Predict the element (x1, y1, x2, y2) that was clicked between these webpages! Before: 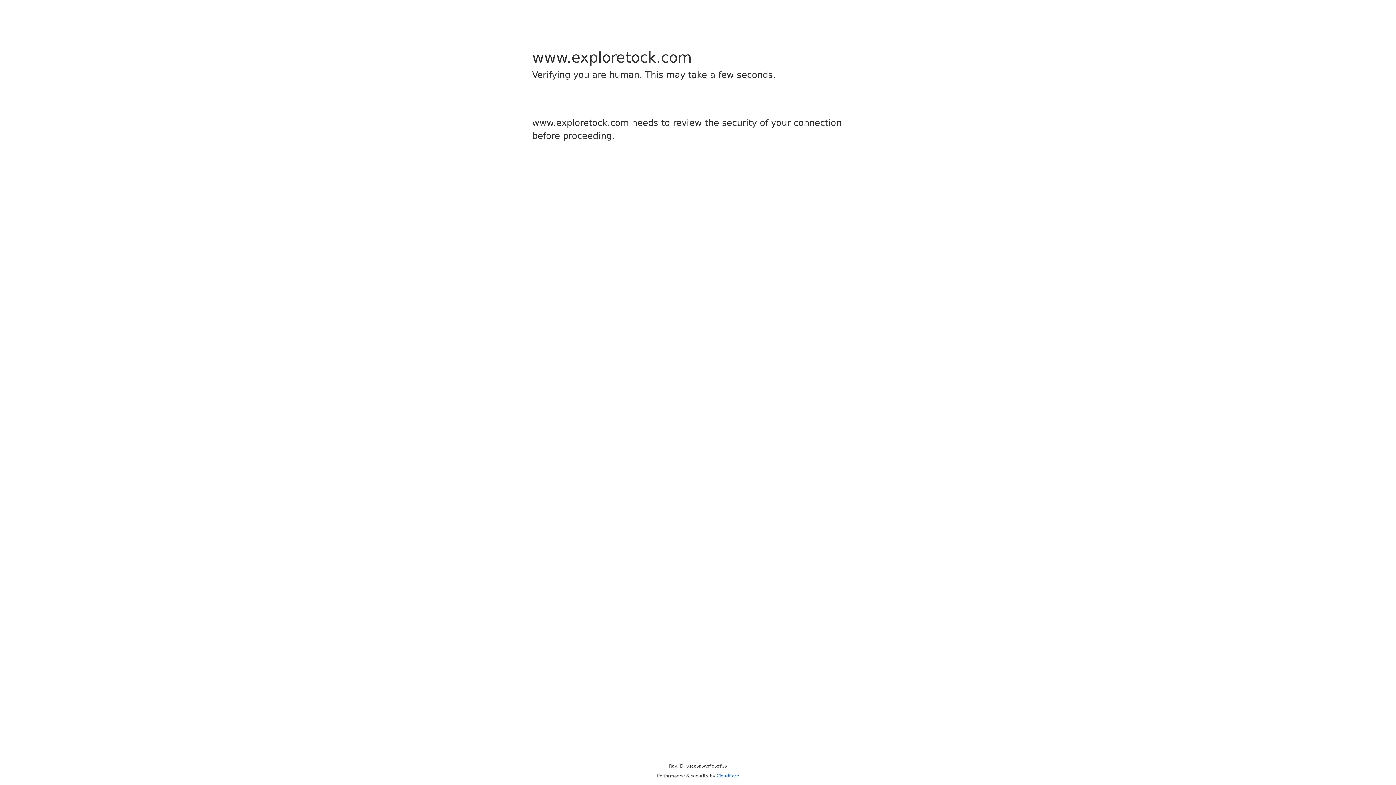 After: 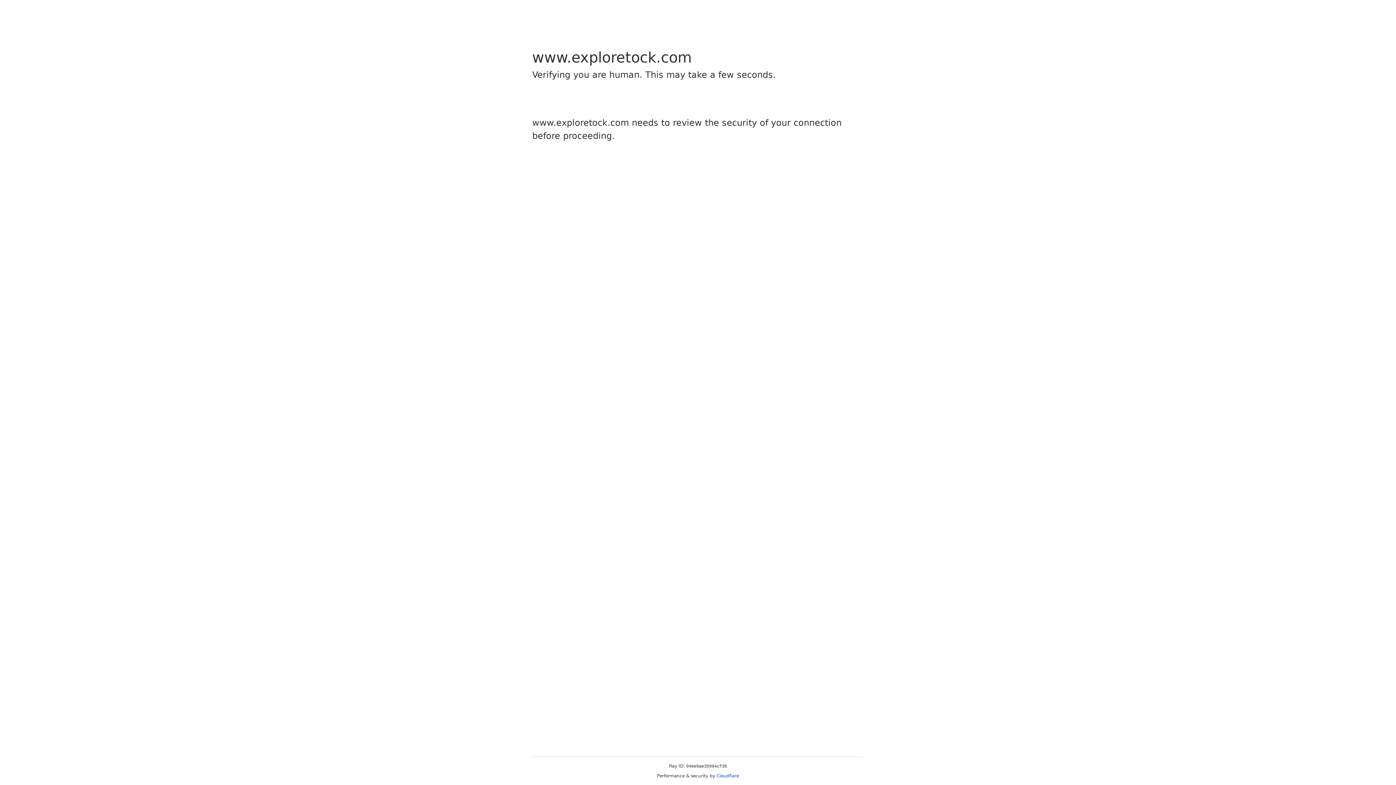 Action: label: Cloudflare bbox: (716, 773, 739, 778)